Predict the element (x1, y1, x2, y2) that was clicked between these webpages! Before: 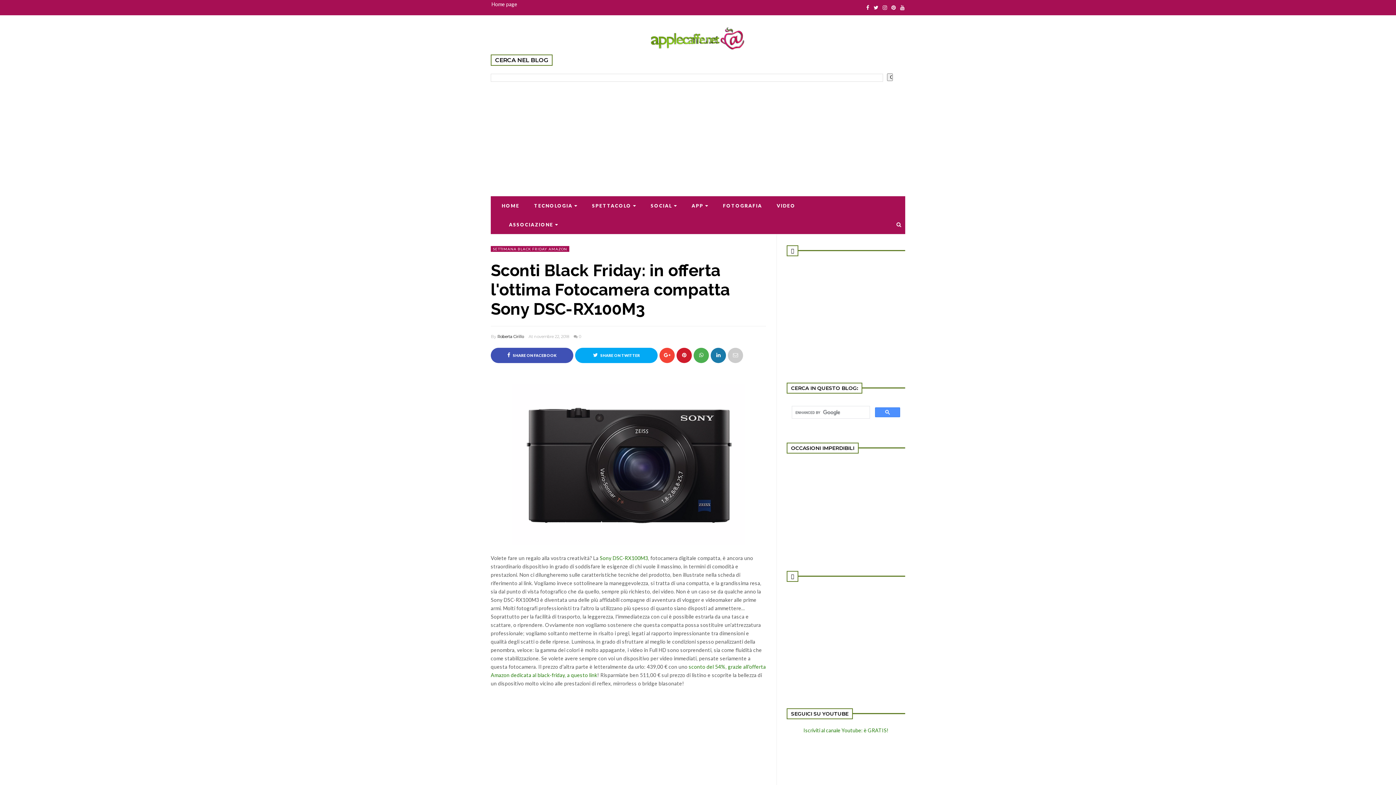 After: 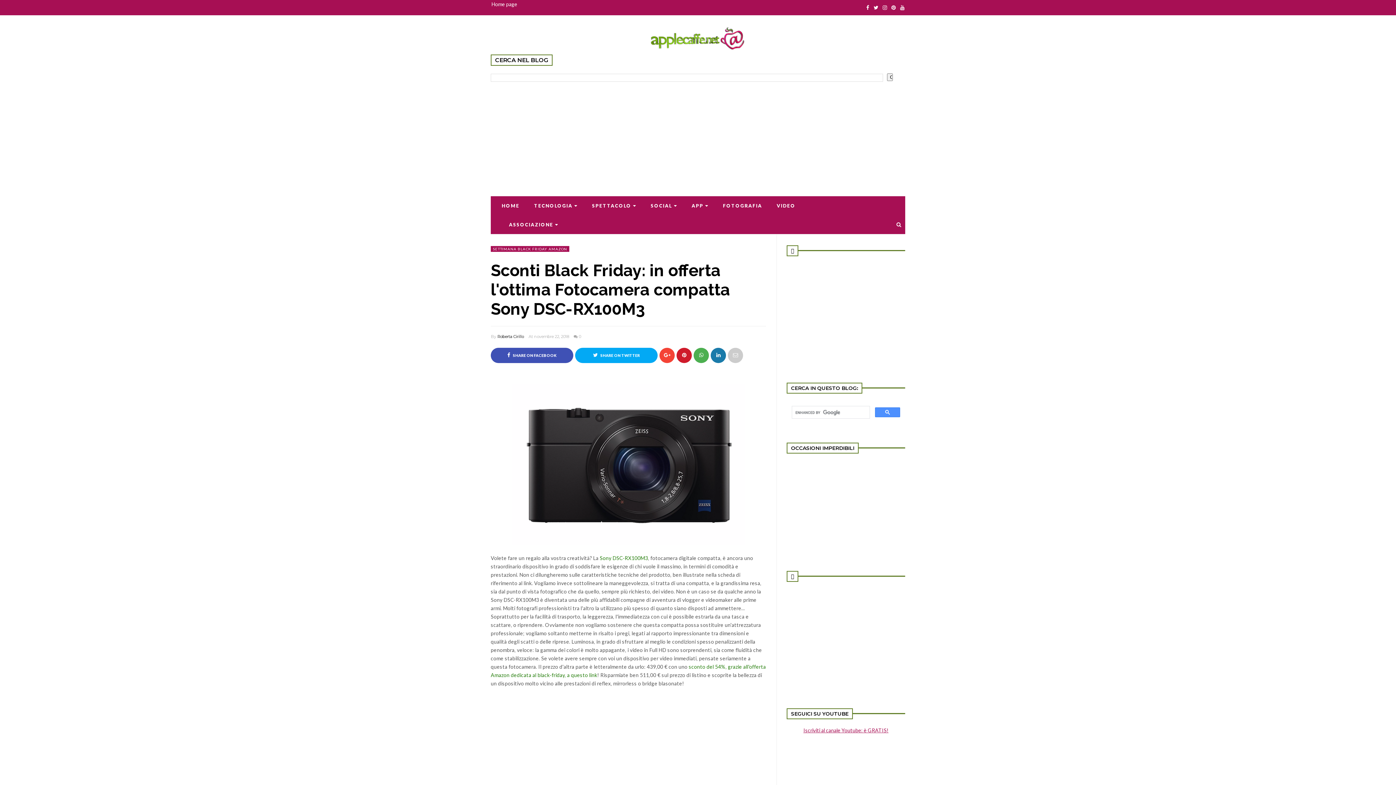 Action: bbox: (803, 727, 888, 733) label: Iscriviti al canale Youtube: è GRATIS!